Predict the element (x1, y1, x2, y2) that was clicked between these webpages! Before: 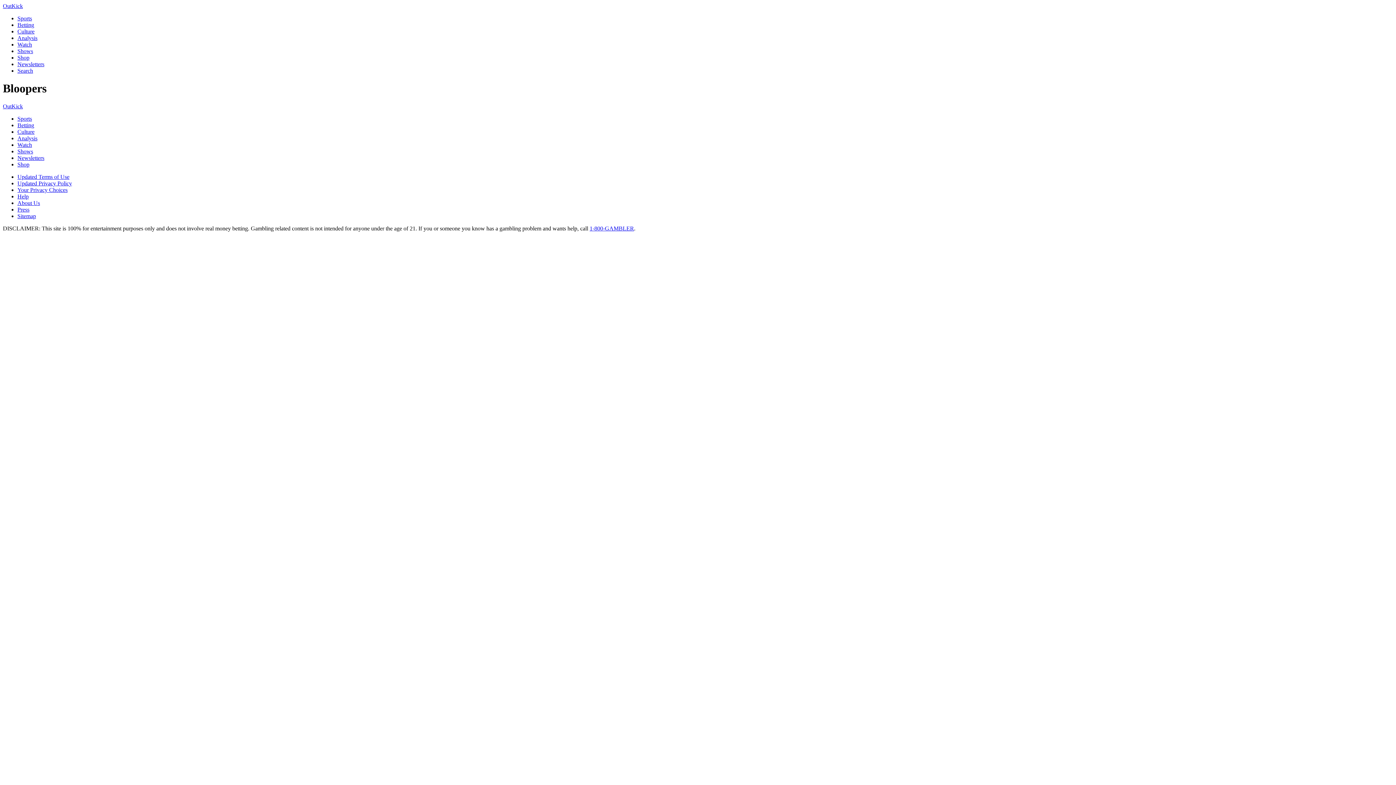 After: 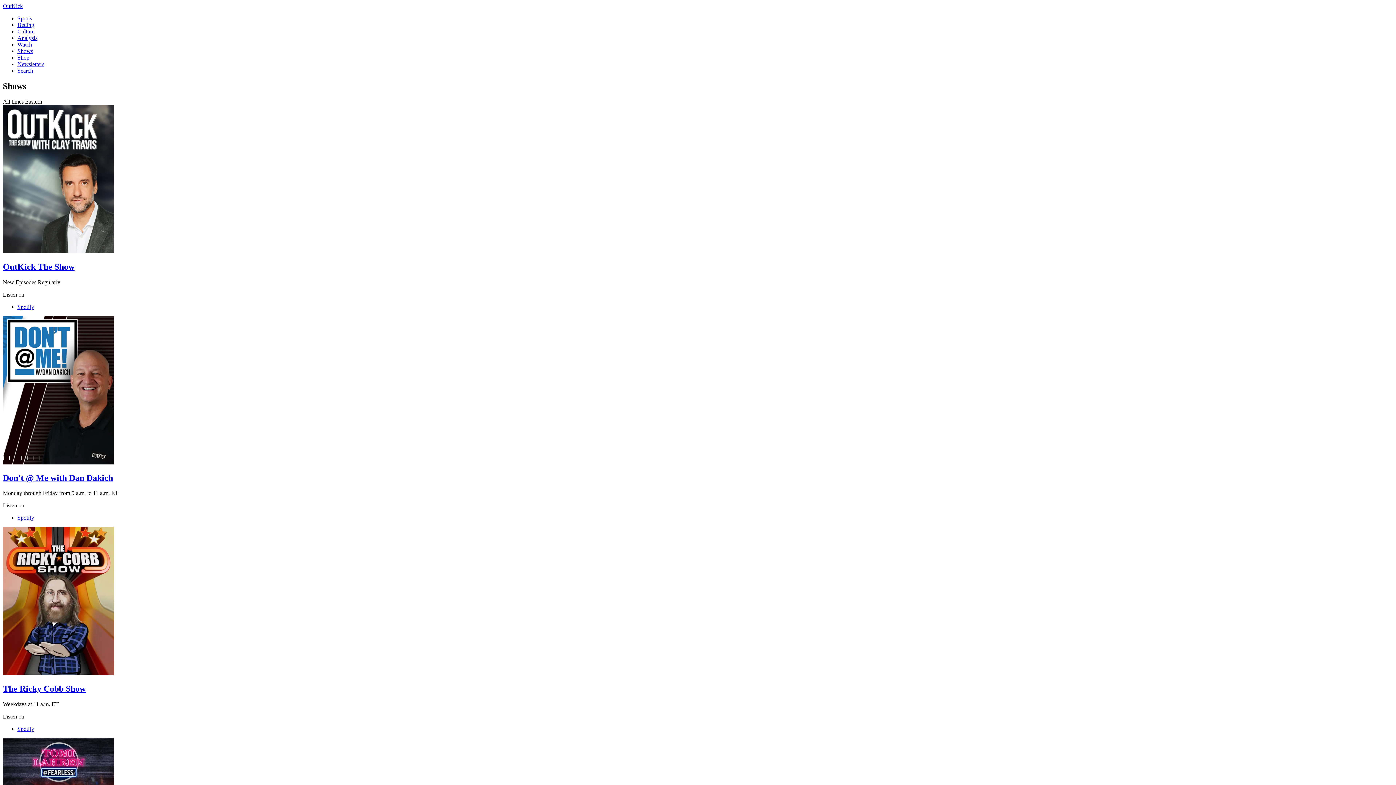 Action: bbox: (17, 48, 33, 54) label: Shows